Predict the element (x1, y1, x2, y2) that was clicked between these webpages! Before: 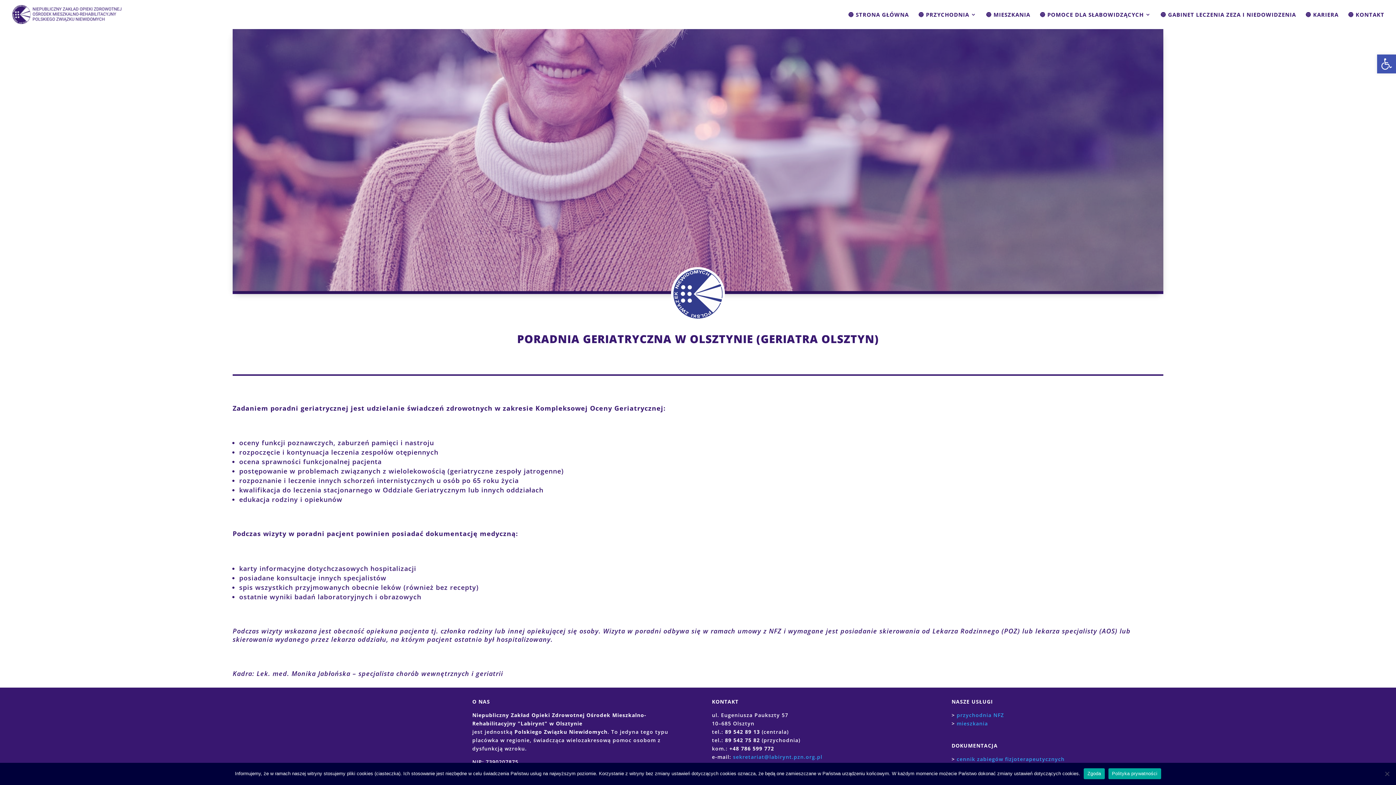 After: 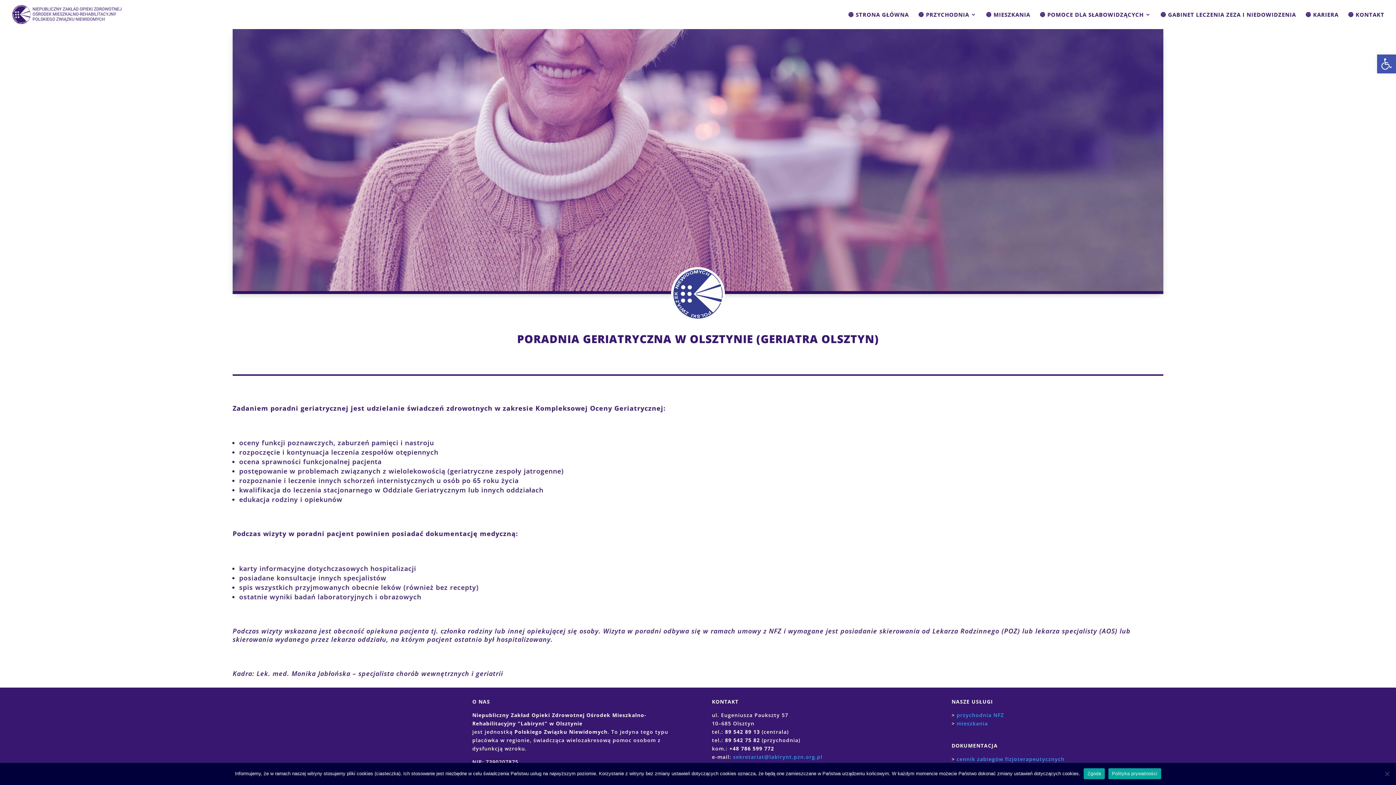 Action: label: Polityka prywatności bbox: (1108, 768, 1161, 779)